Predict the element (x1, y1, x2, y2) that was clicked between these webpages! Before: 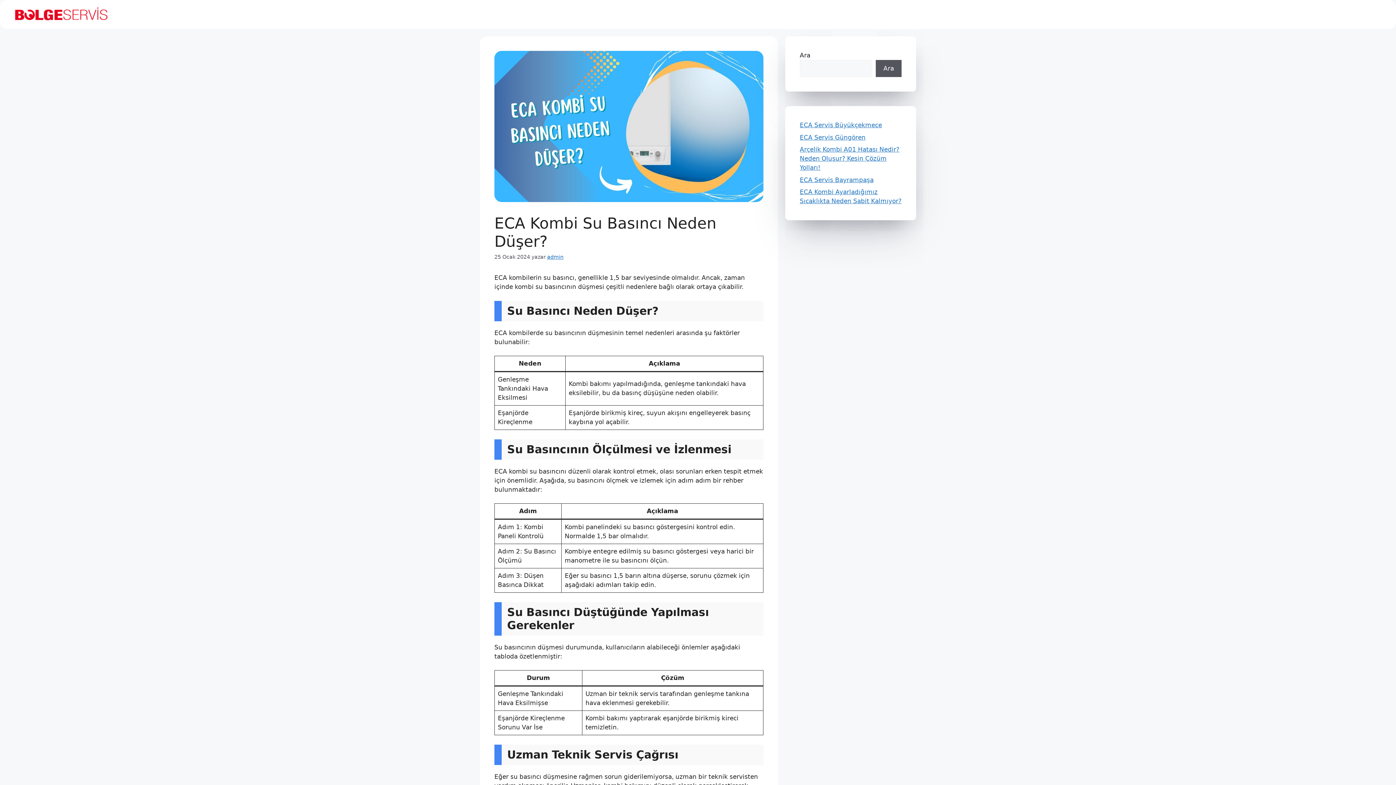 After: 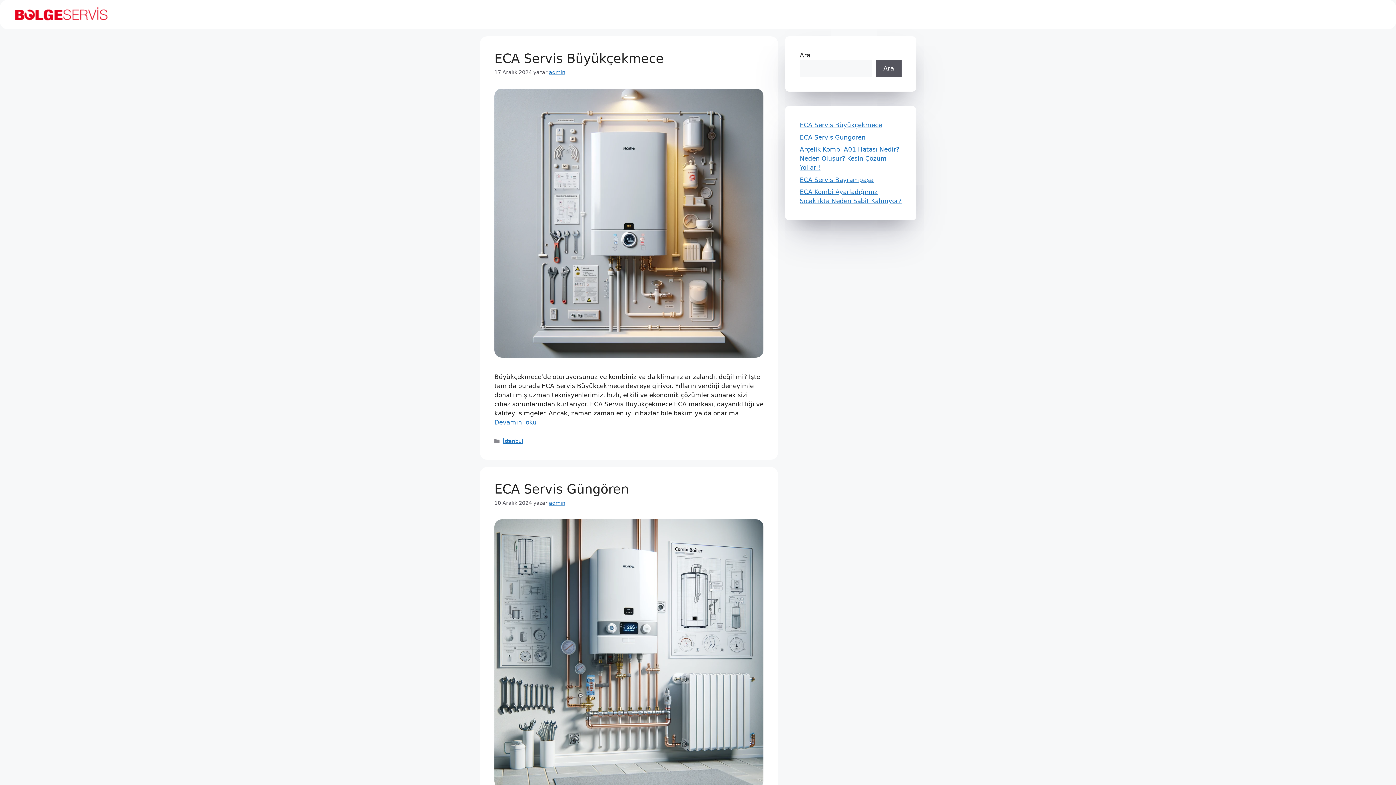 Action: bbox: (14, 10, 108, 17)